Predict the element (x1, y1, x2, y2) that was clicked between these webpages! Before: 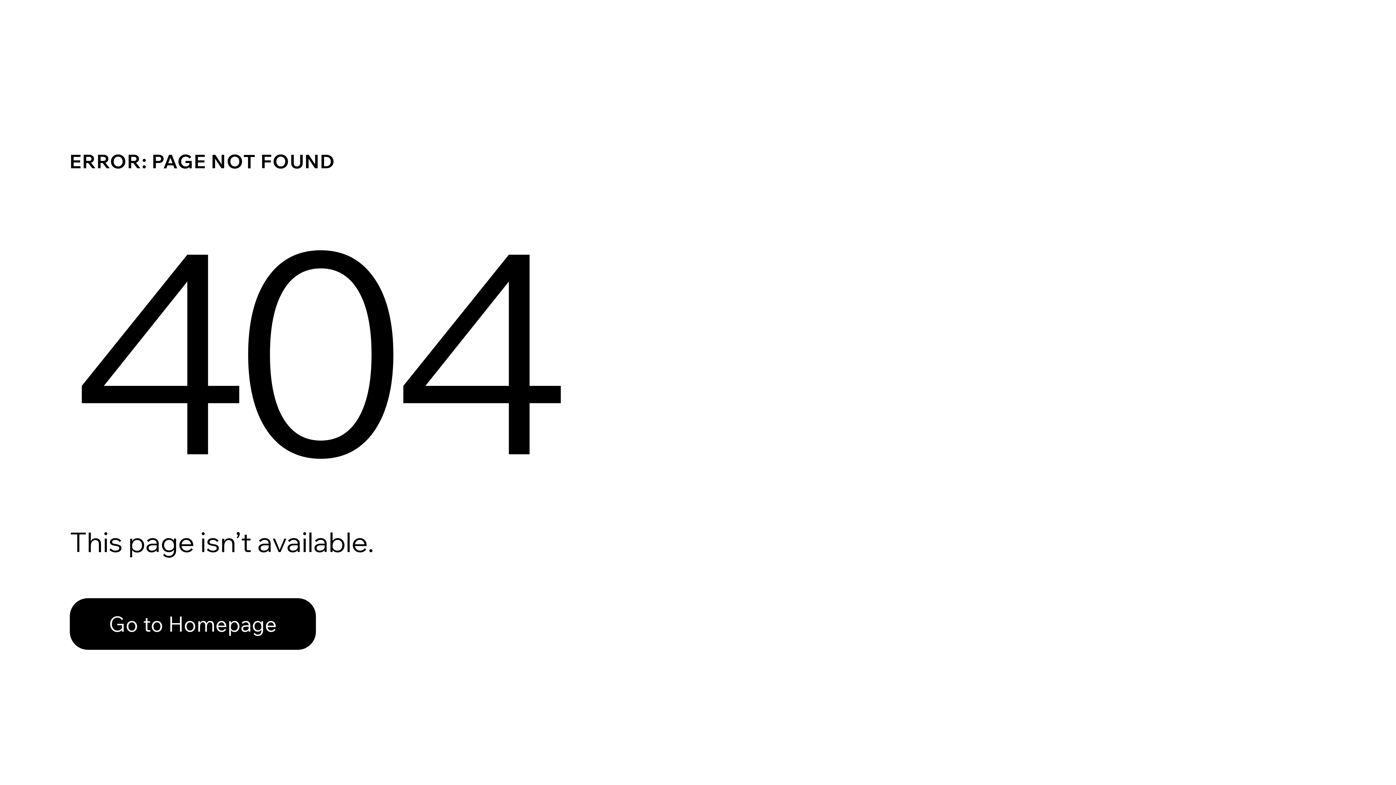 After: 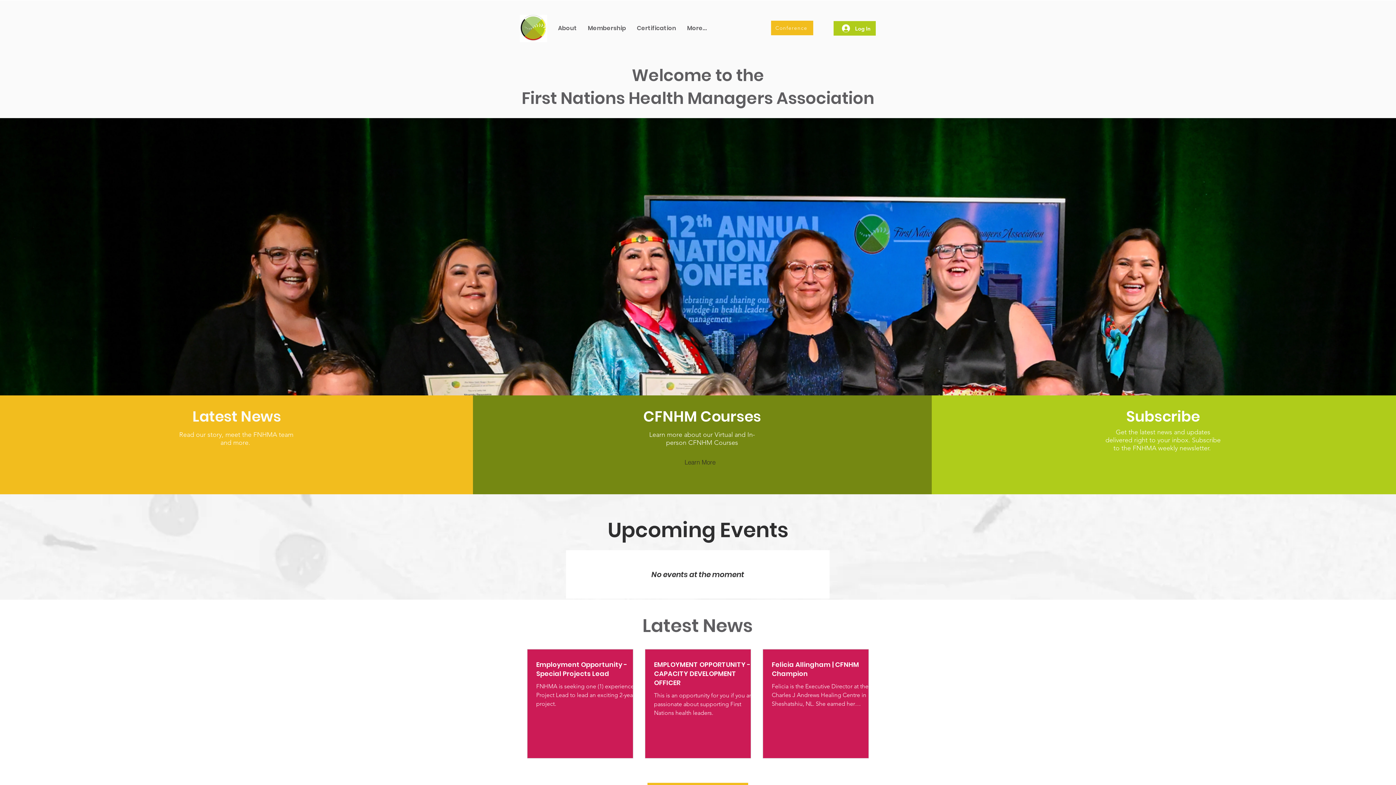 Action: bbox: (69, 582, 768, 659) label: Go to Homepage